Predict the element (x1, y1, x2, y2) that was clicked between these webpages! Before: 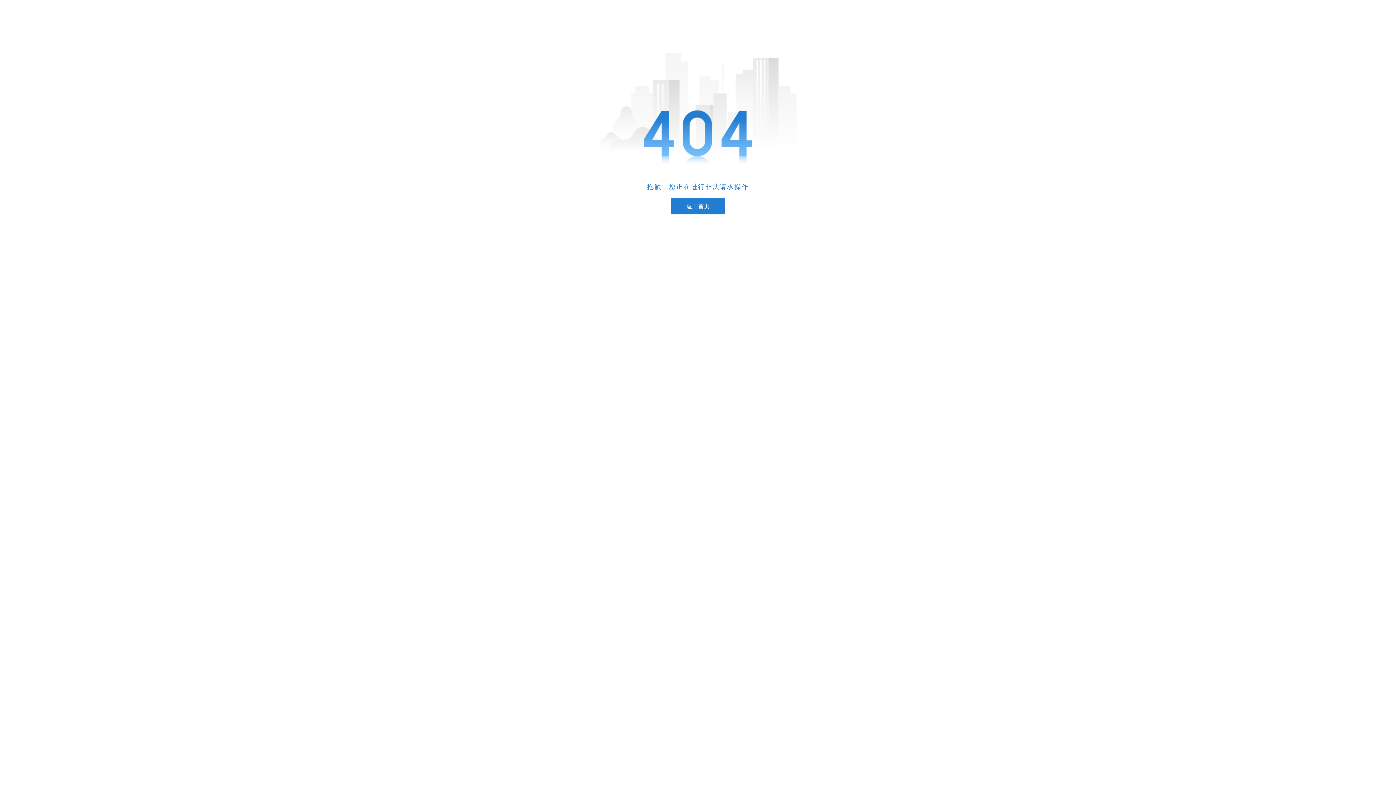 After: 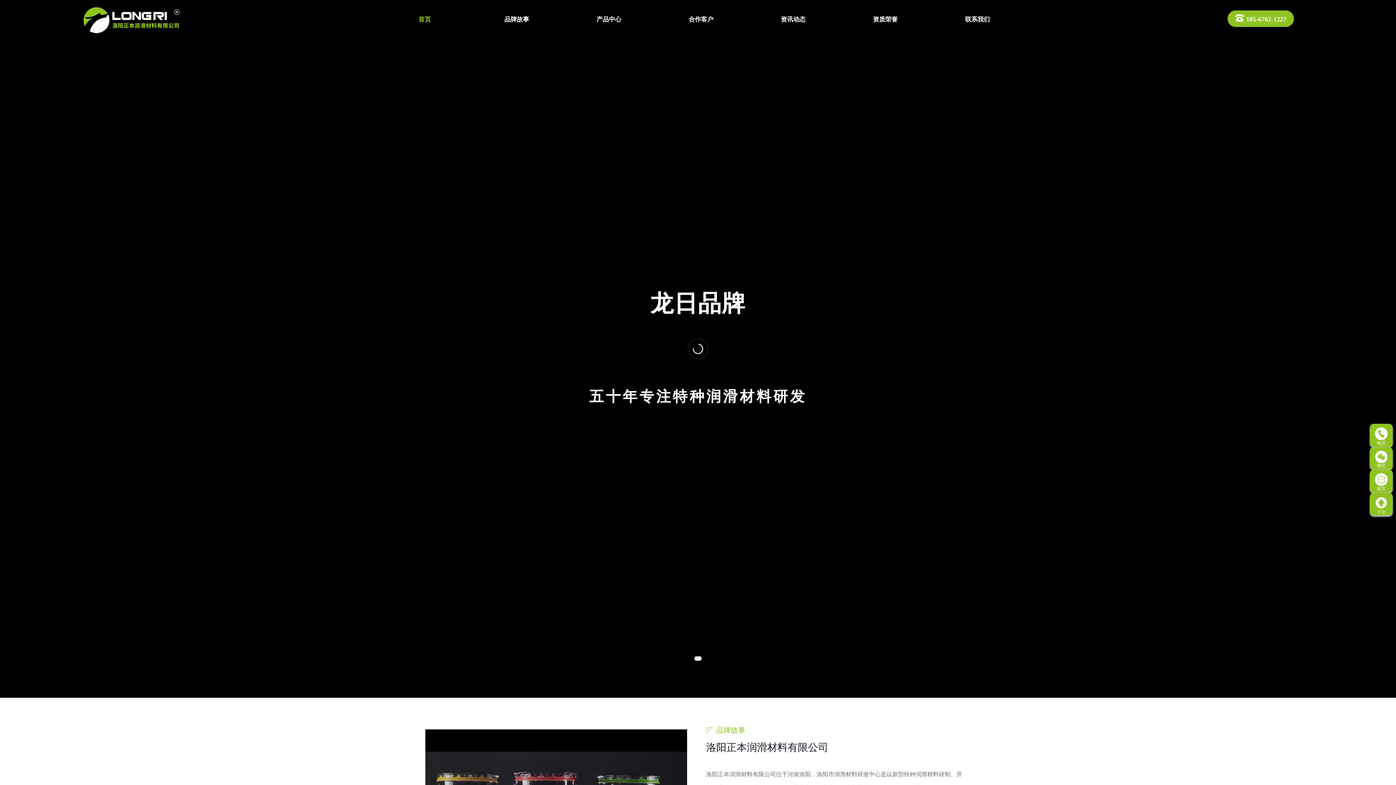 Action: label: 返回首页 bbox: (670, 198, 725, 214)